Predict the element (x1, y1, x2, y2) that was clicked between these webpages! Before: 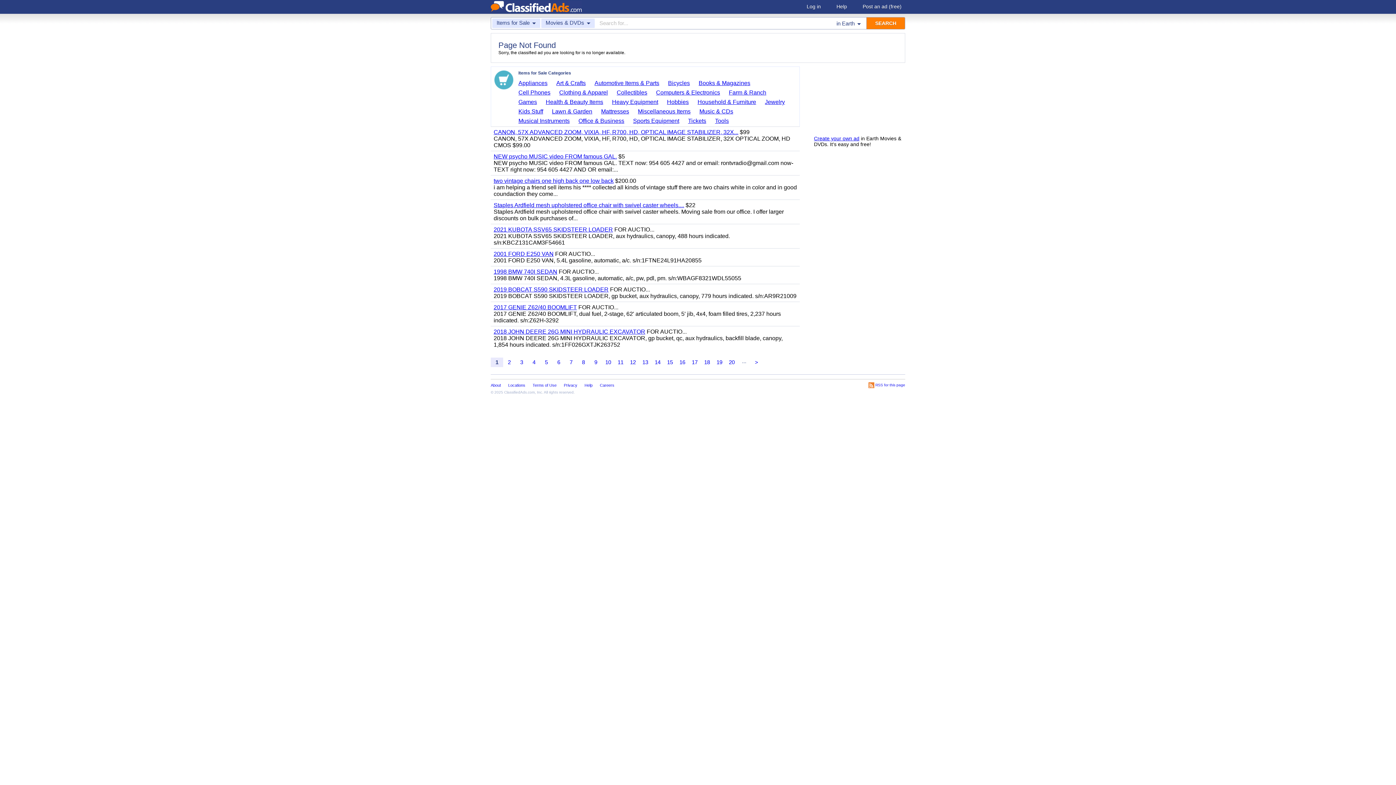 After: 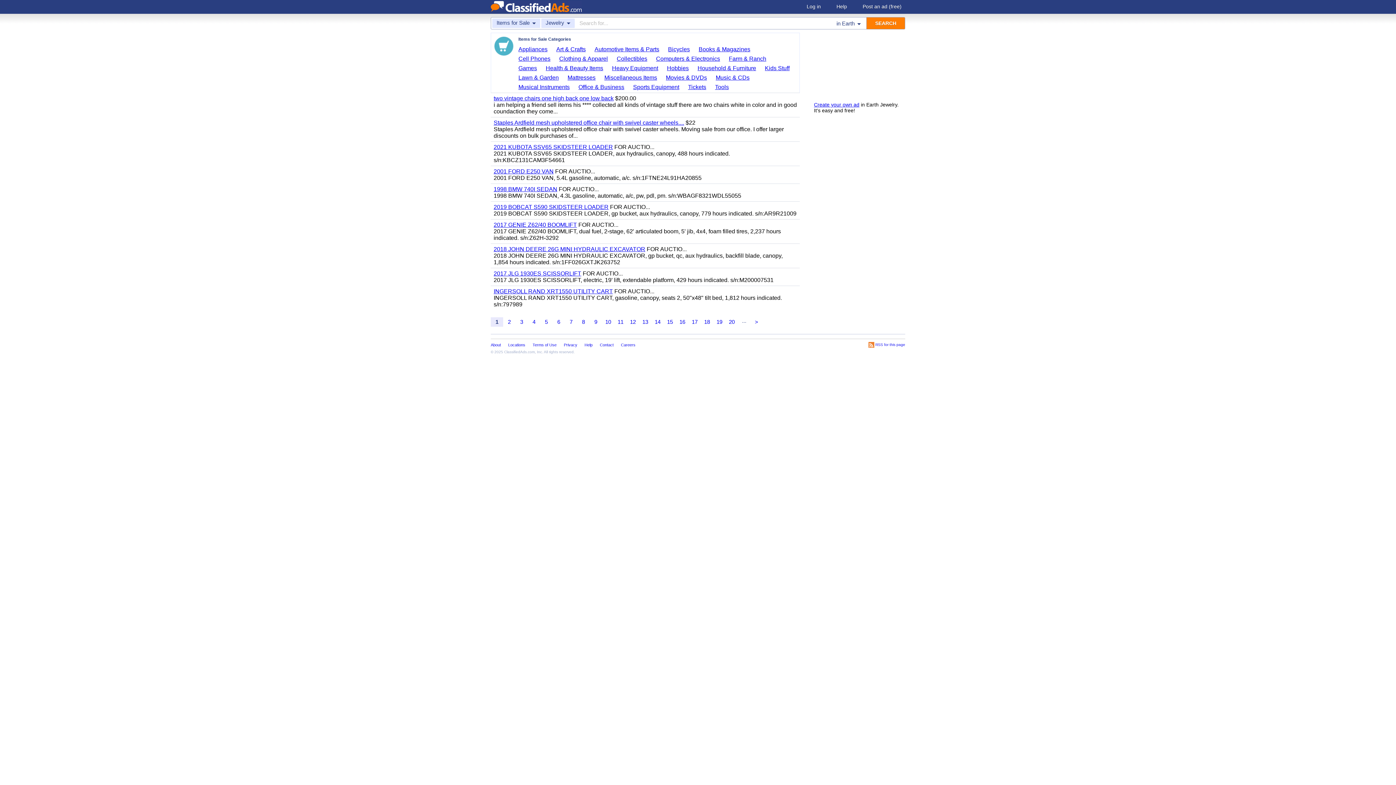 Action: bbox: (765, 98, 790, 106) label: Jewelry